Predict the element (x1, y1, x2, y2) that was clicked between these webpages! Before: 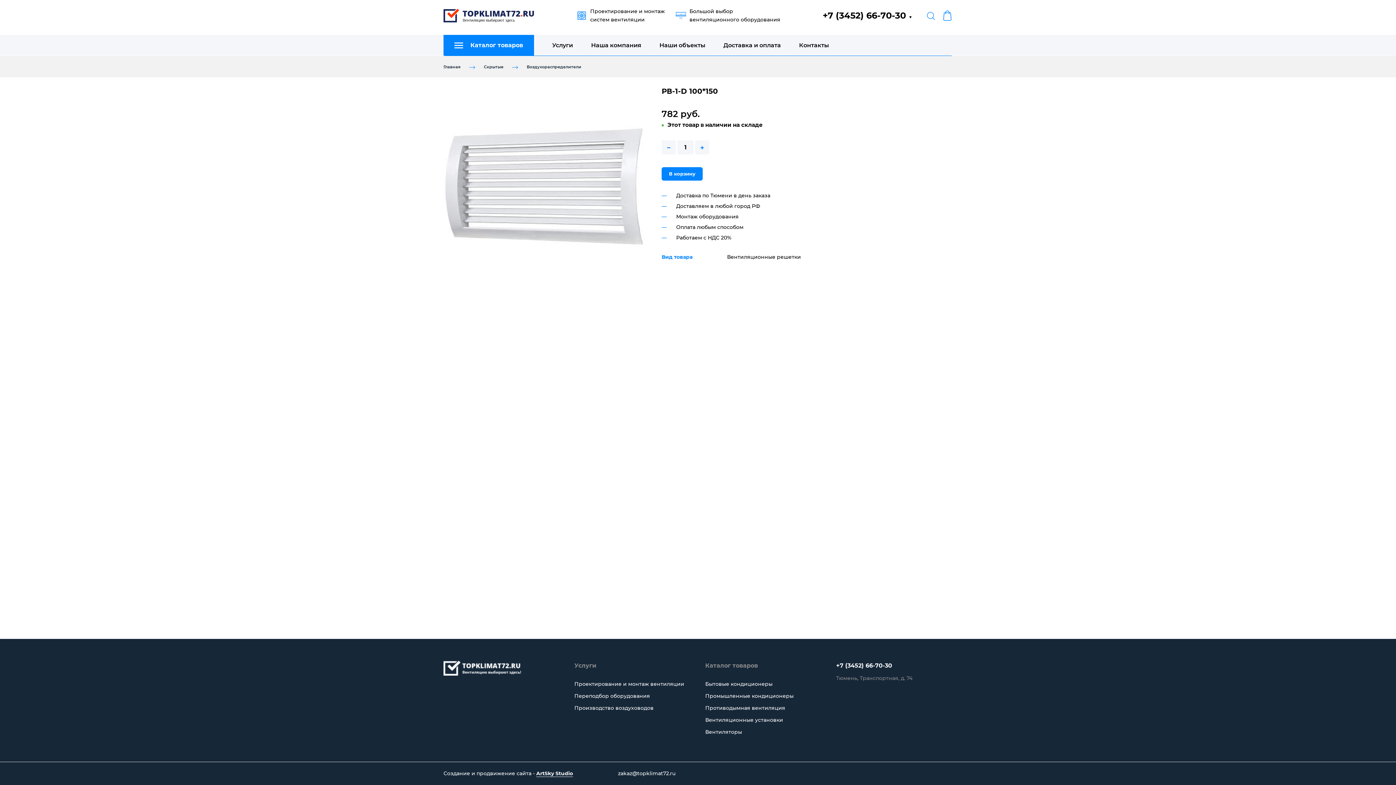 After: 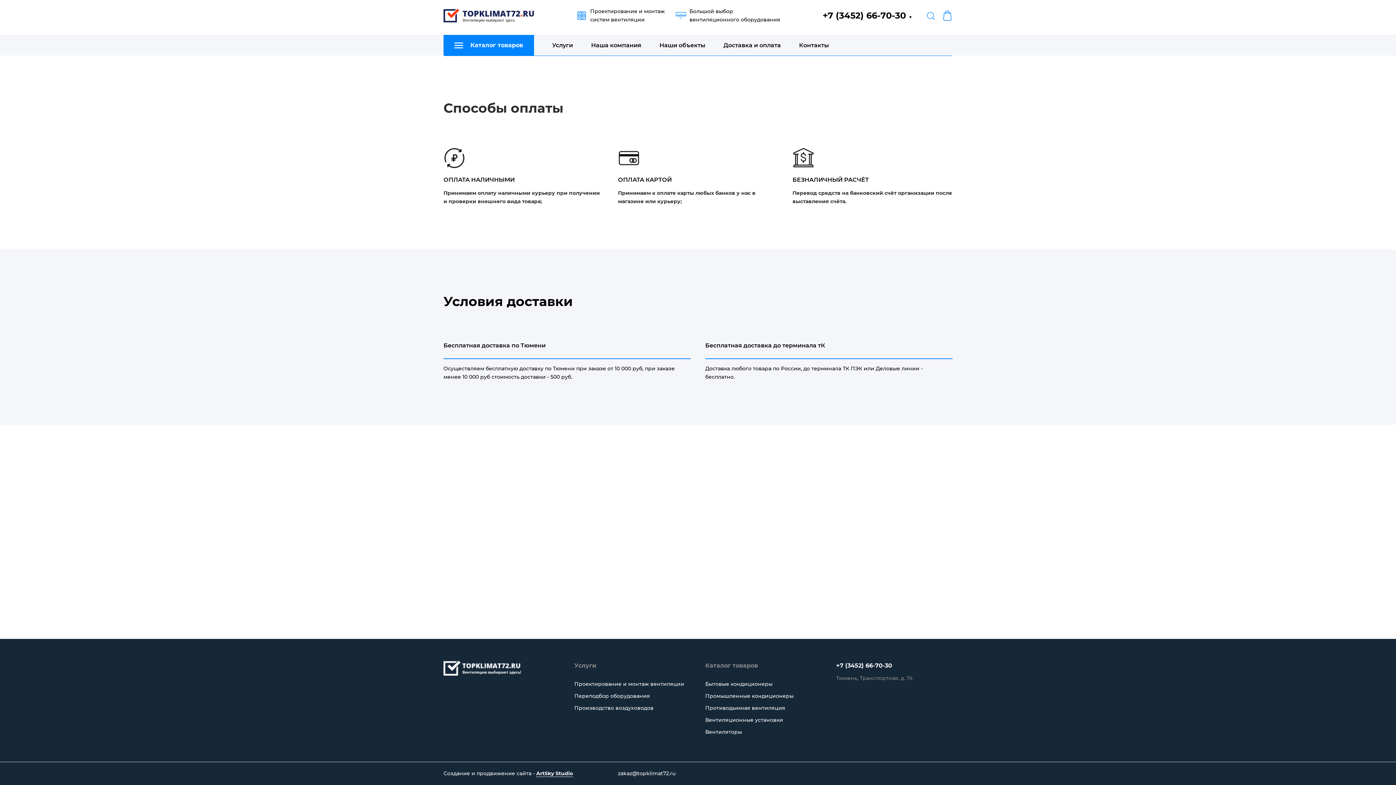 Action: bbox: (723, 34, 781, 55) label: Доставка и оплата